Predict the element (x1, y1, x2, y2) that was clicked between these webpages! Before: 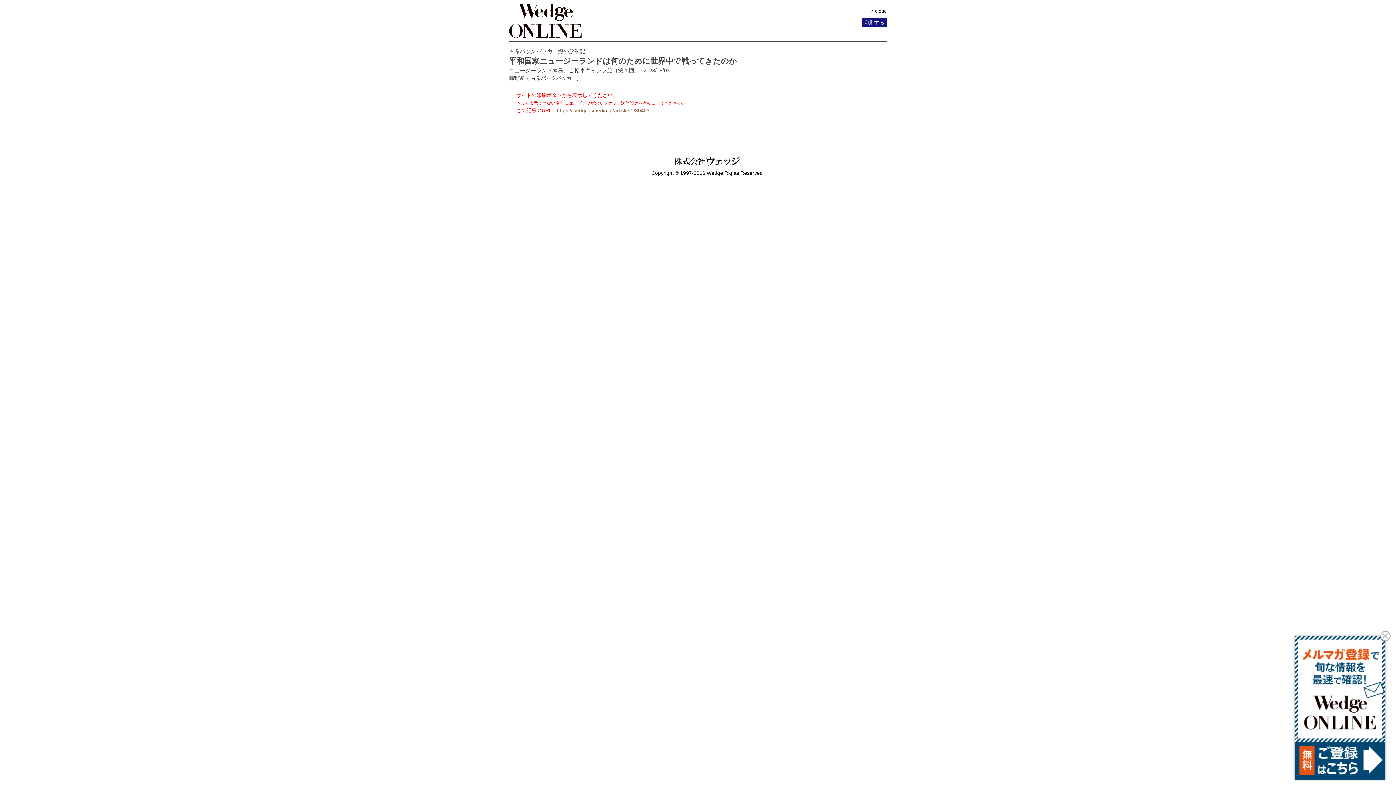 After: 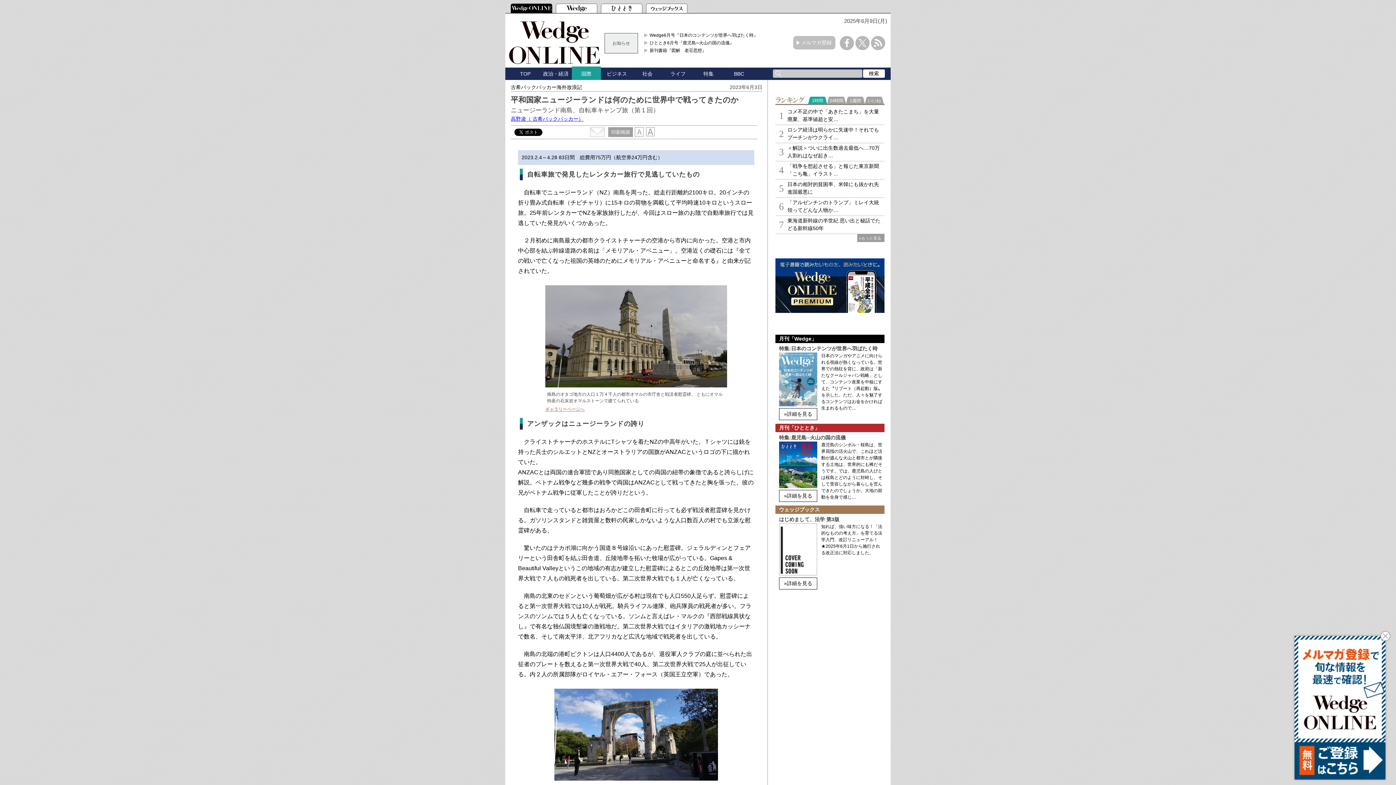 Action: bbox: (557, 107, 649, 113) label: https://wedge.ismedia.jp/articles/-/30403